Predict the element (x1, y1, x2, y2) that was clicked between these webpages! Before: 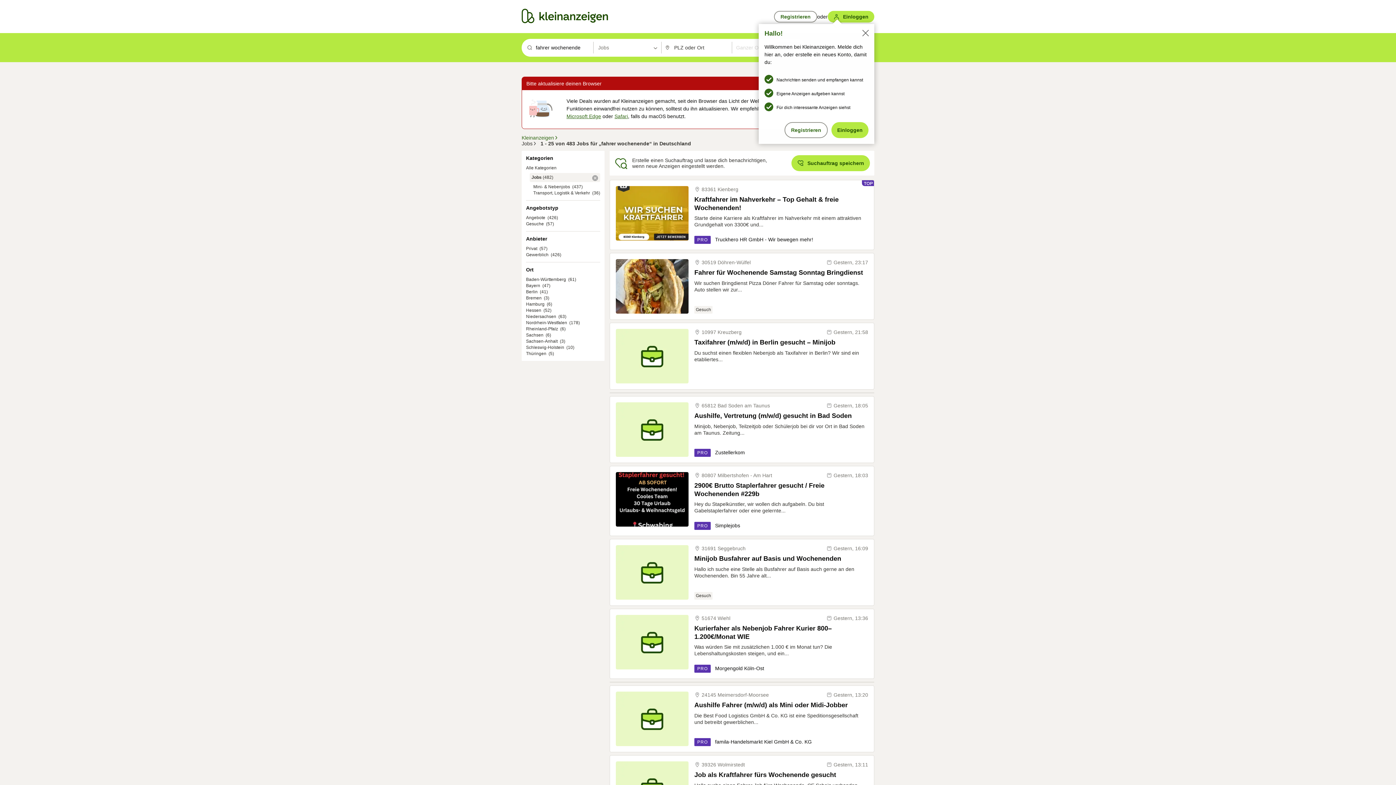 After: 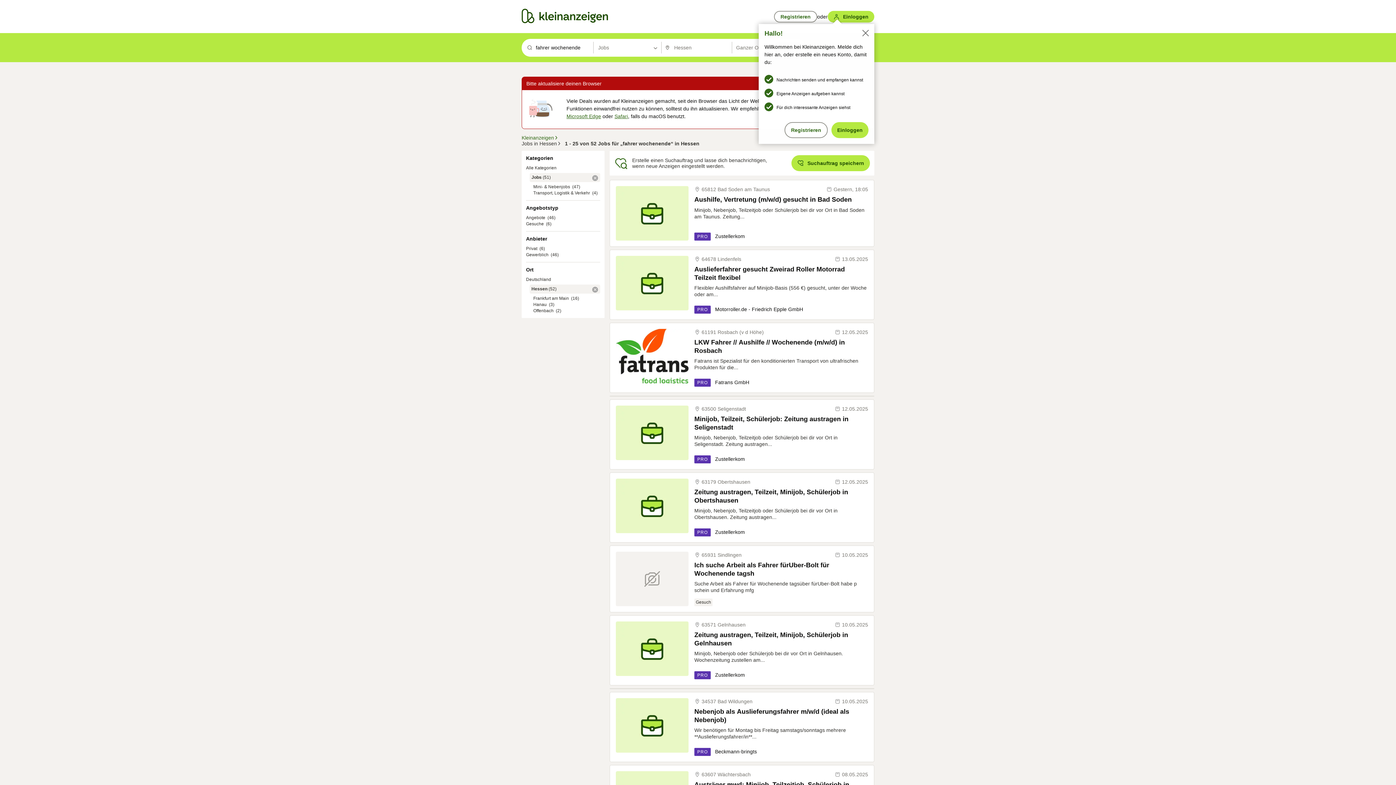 Action: label: Hessen bbox: (526, 308, 541, 313)